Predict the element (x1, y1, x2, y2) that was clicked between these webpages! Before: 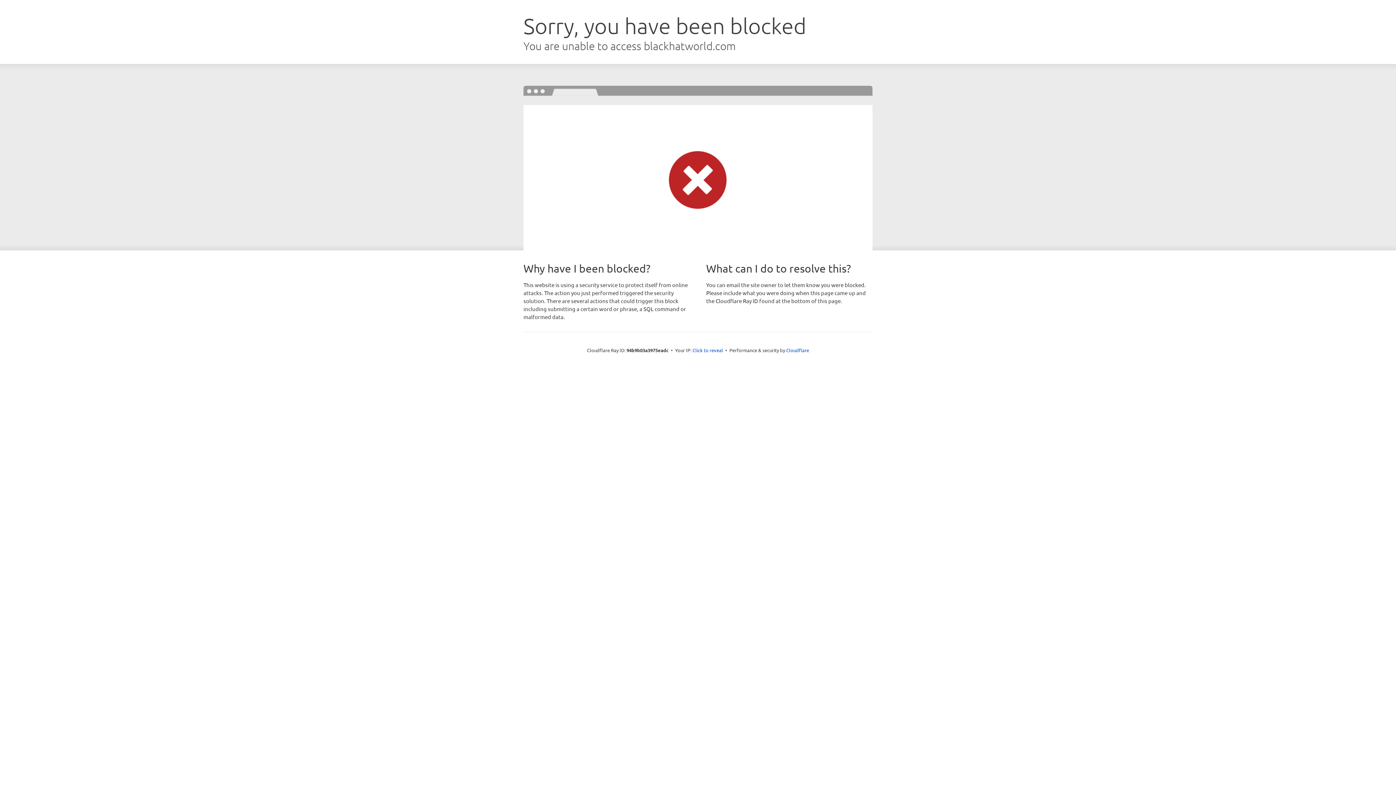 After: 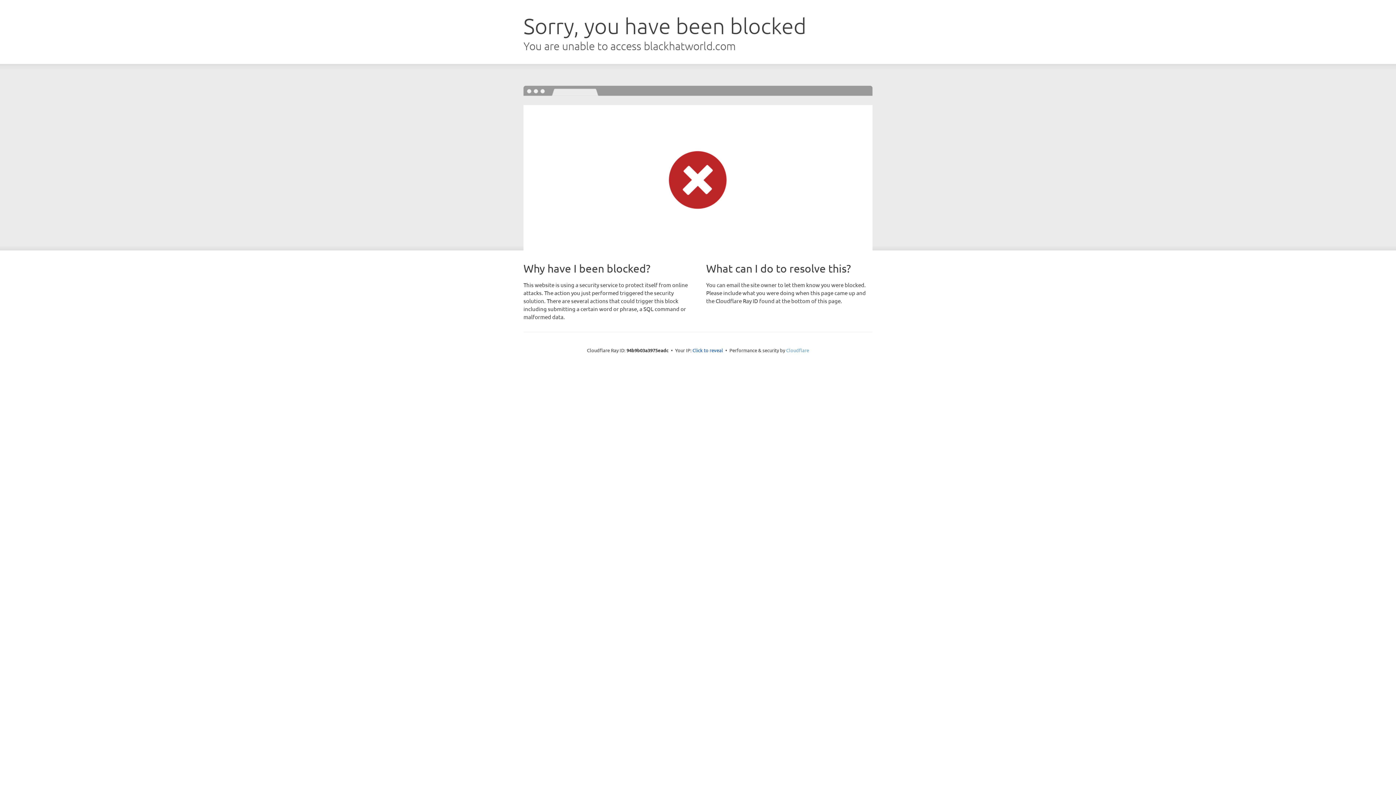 Action: bbox: (786, 347, 809, 353) label: Cloudflare